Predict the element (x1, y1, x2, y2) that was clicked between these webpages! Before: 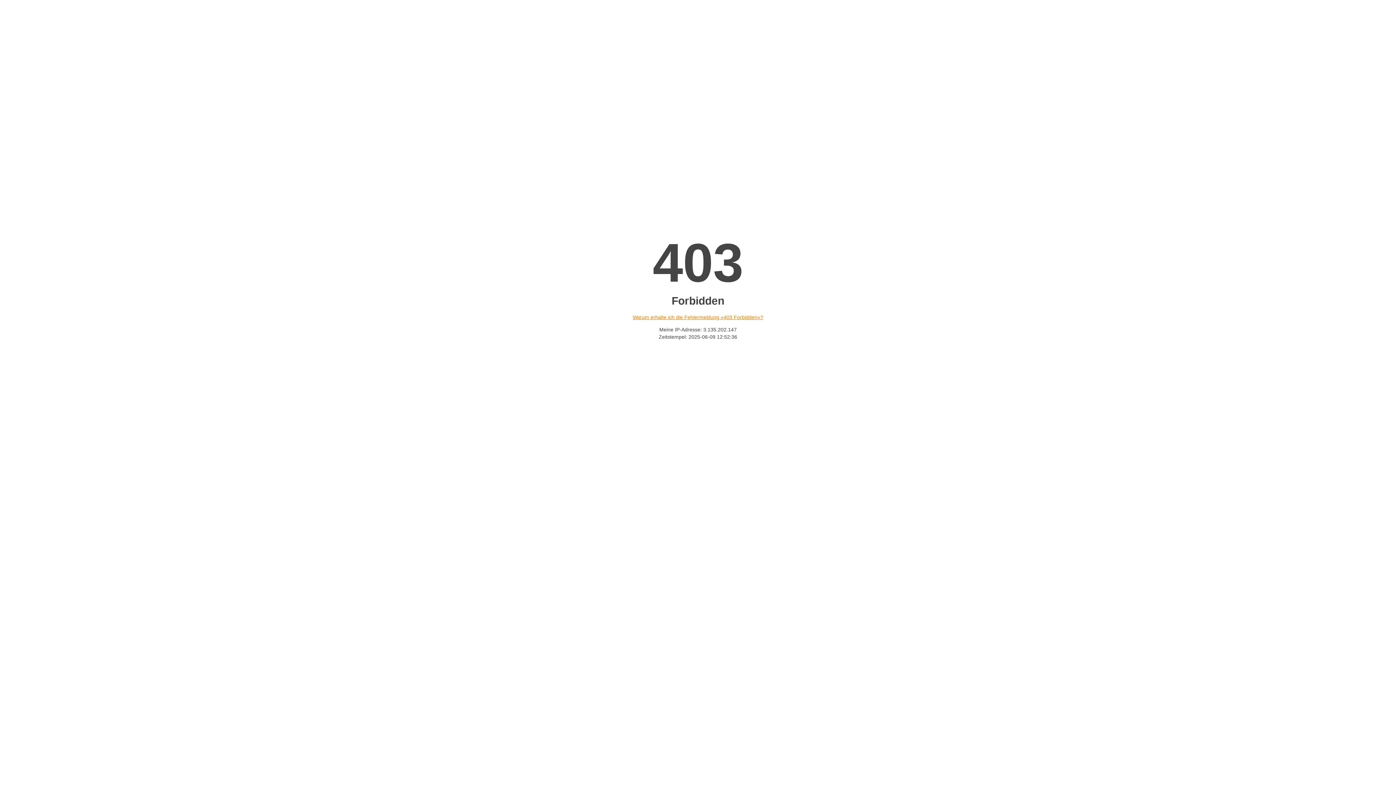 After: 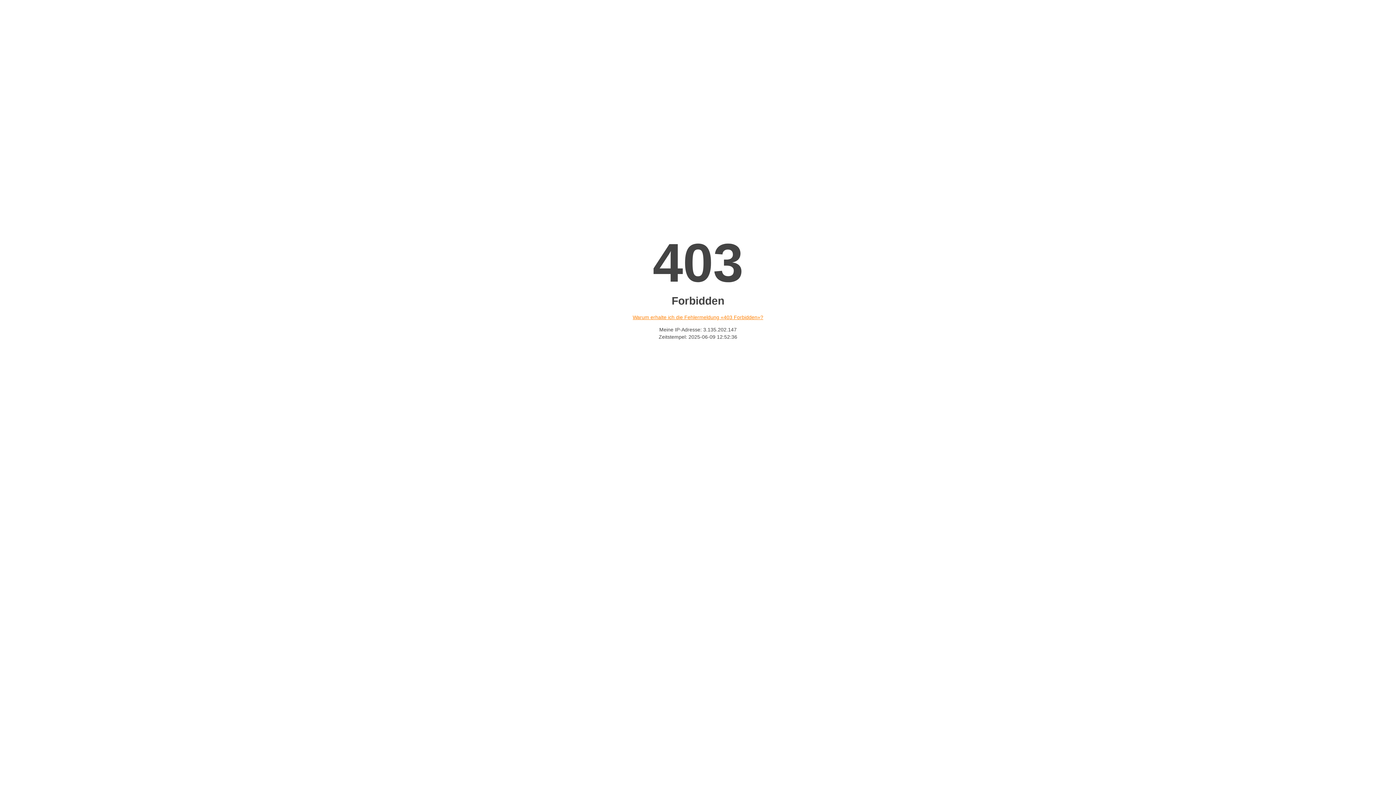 Action: bbox: (632, 314, 763, 320) label: Warum erhalte ich die Fehlermeldung «403 Forbidden»?